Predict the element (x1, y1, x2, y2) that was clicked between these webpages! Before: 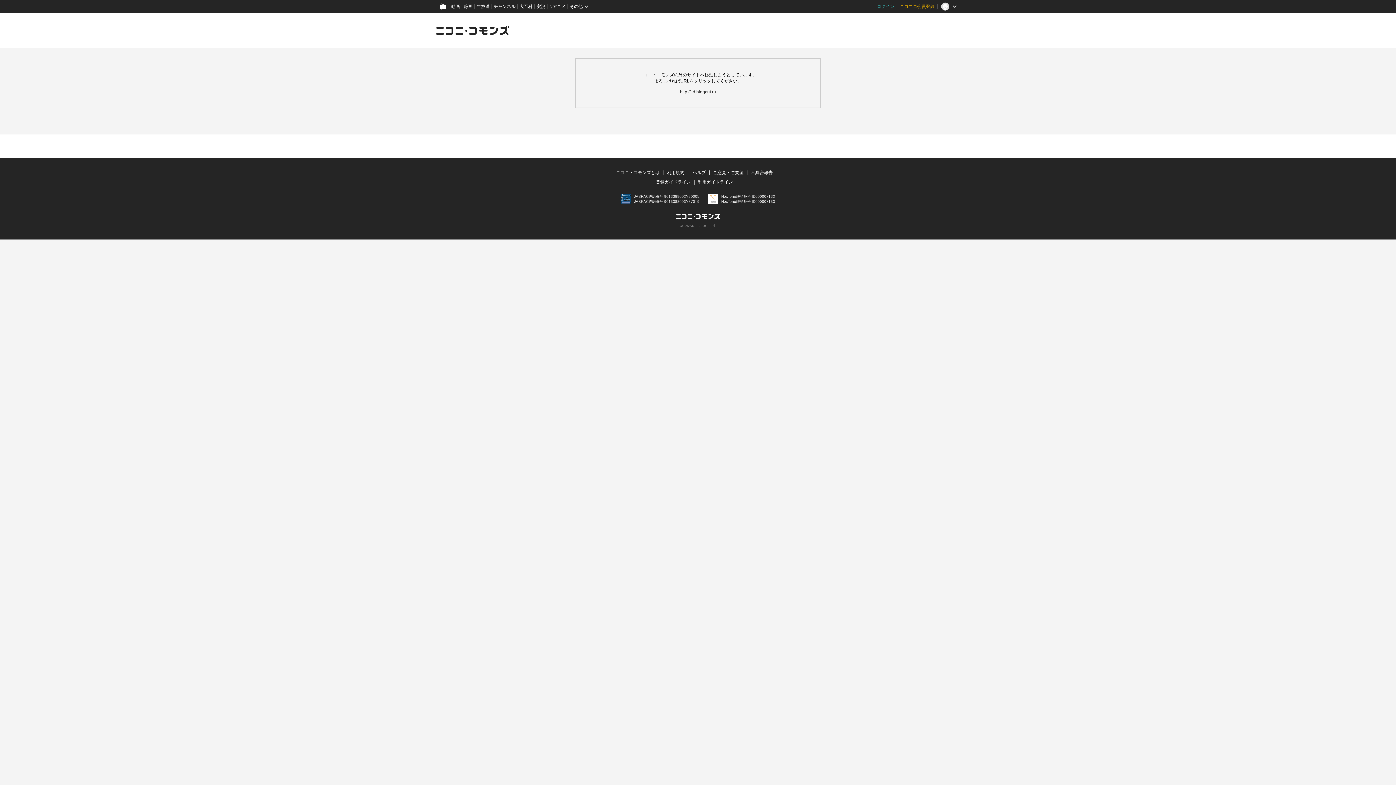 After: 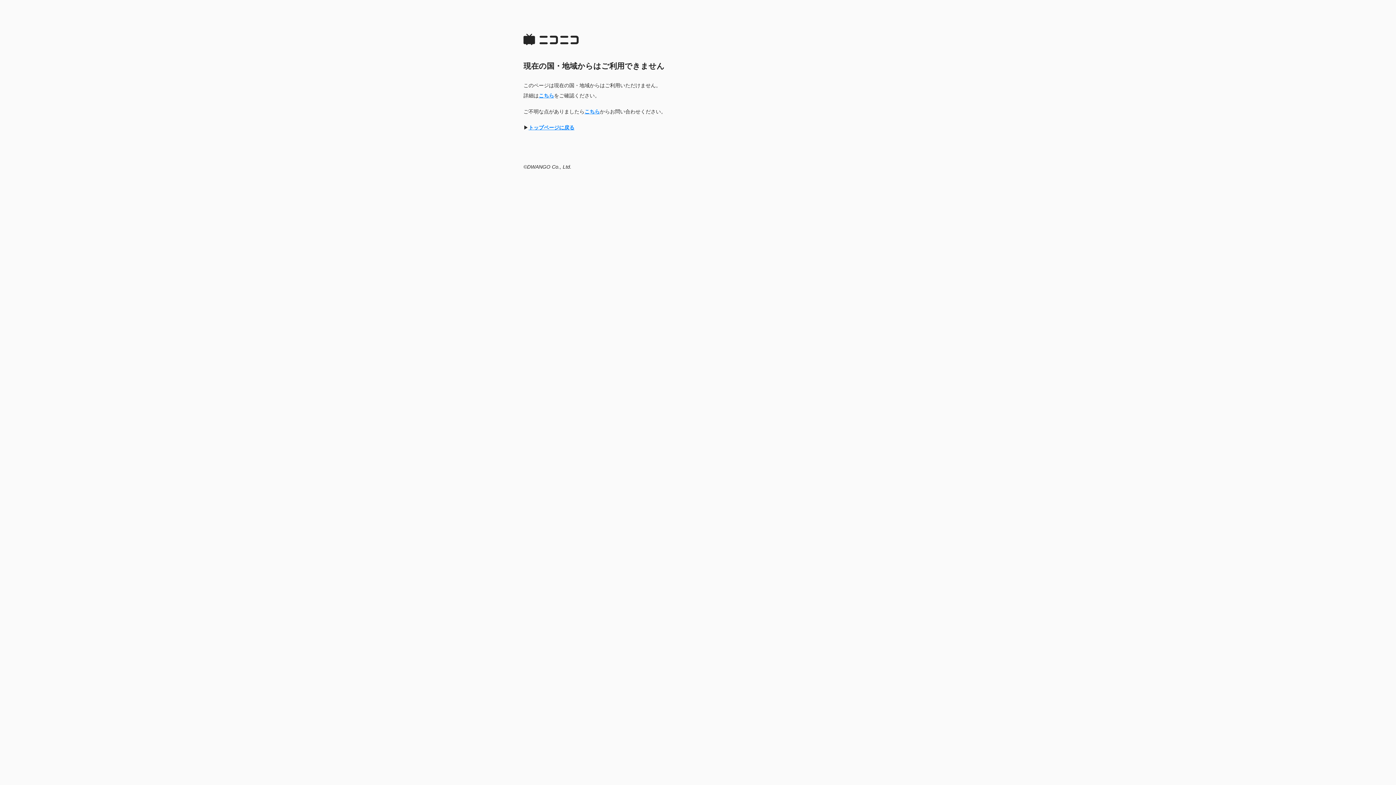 Action: label: 静画 bbox: (461, 0, 474, 13)